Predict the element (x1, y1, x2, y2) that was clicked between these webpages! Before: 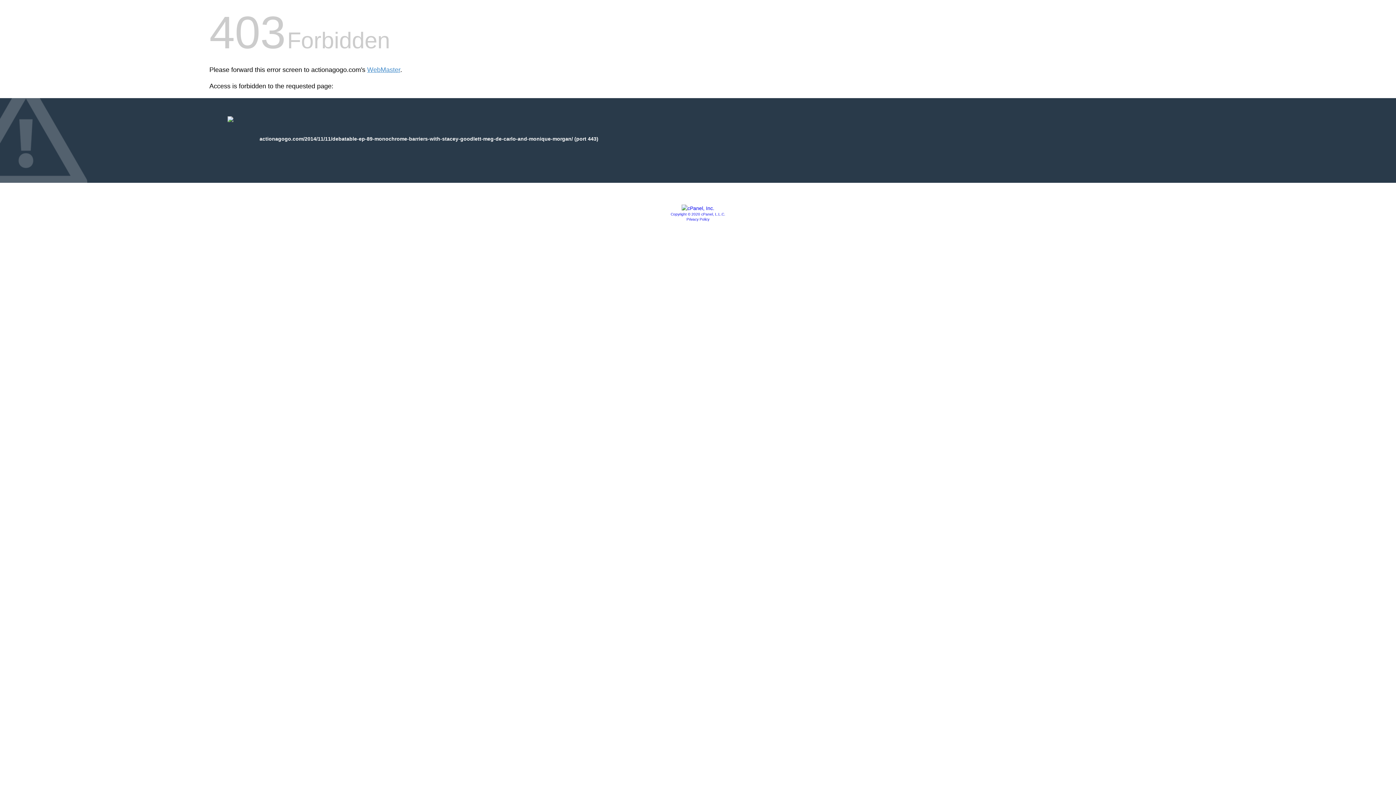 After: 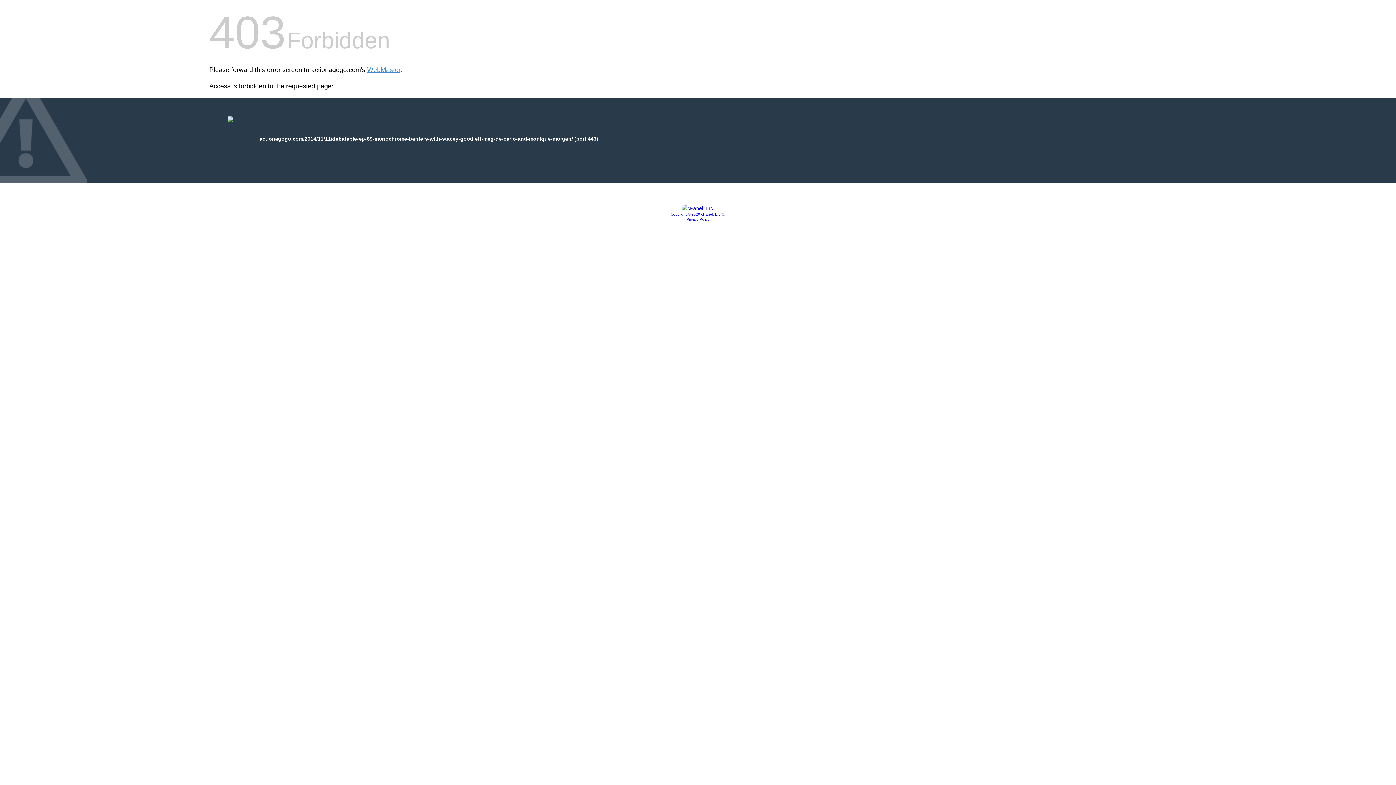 Action: bbox: (686, 217, 709, 221) label: Privacy Policy